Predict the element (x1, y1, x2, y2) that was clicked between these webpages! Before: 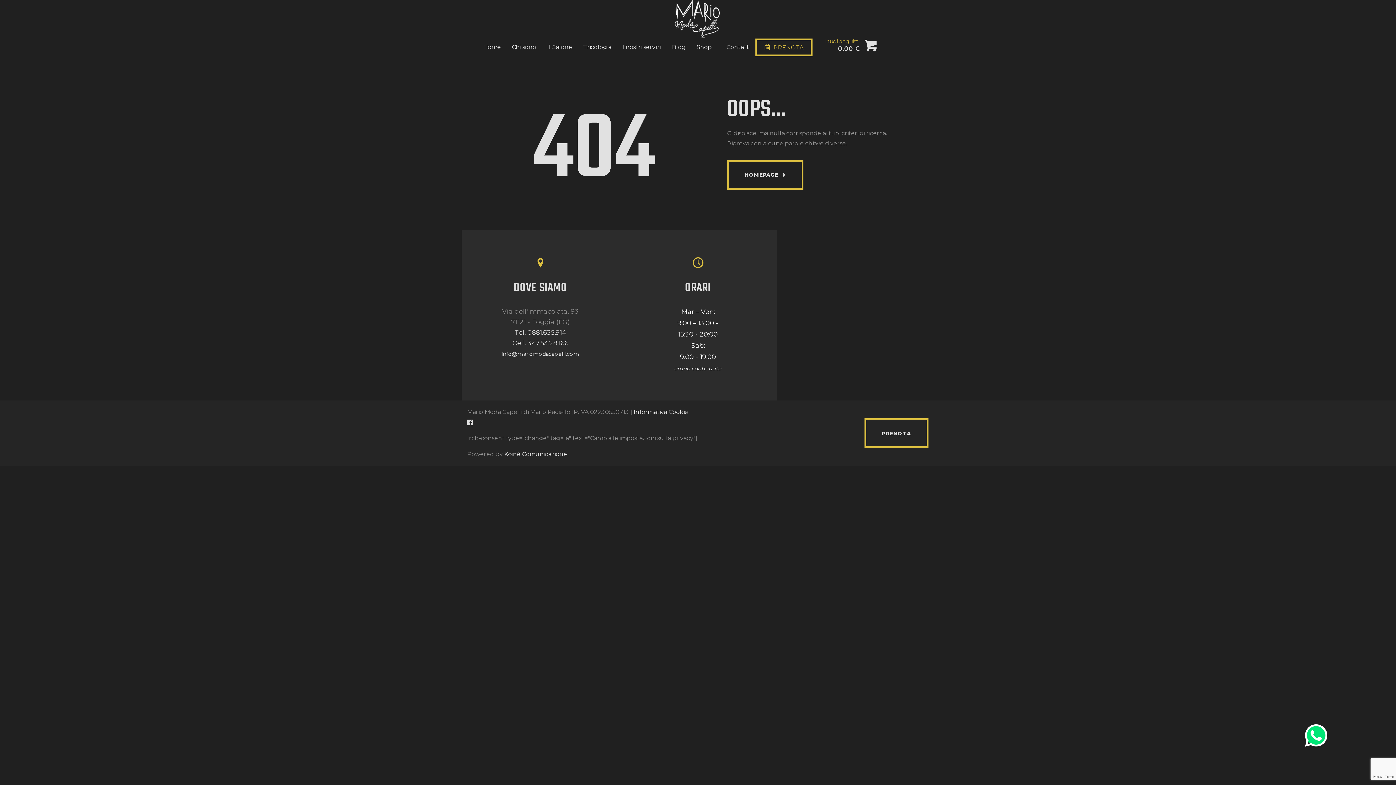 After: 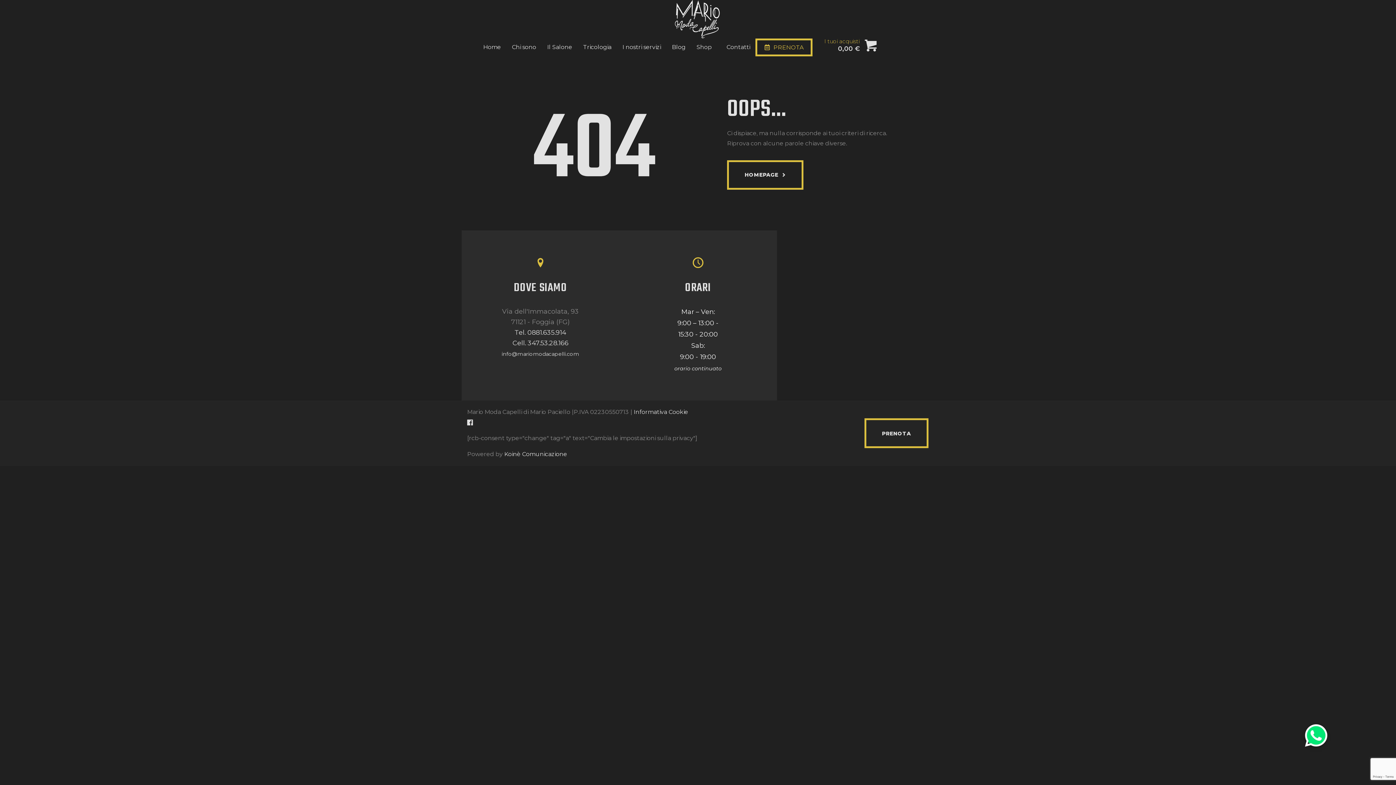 Action: label: whatsapp bbox: (1306, 725, 1326, 746)